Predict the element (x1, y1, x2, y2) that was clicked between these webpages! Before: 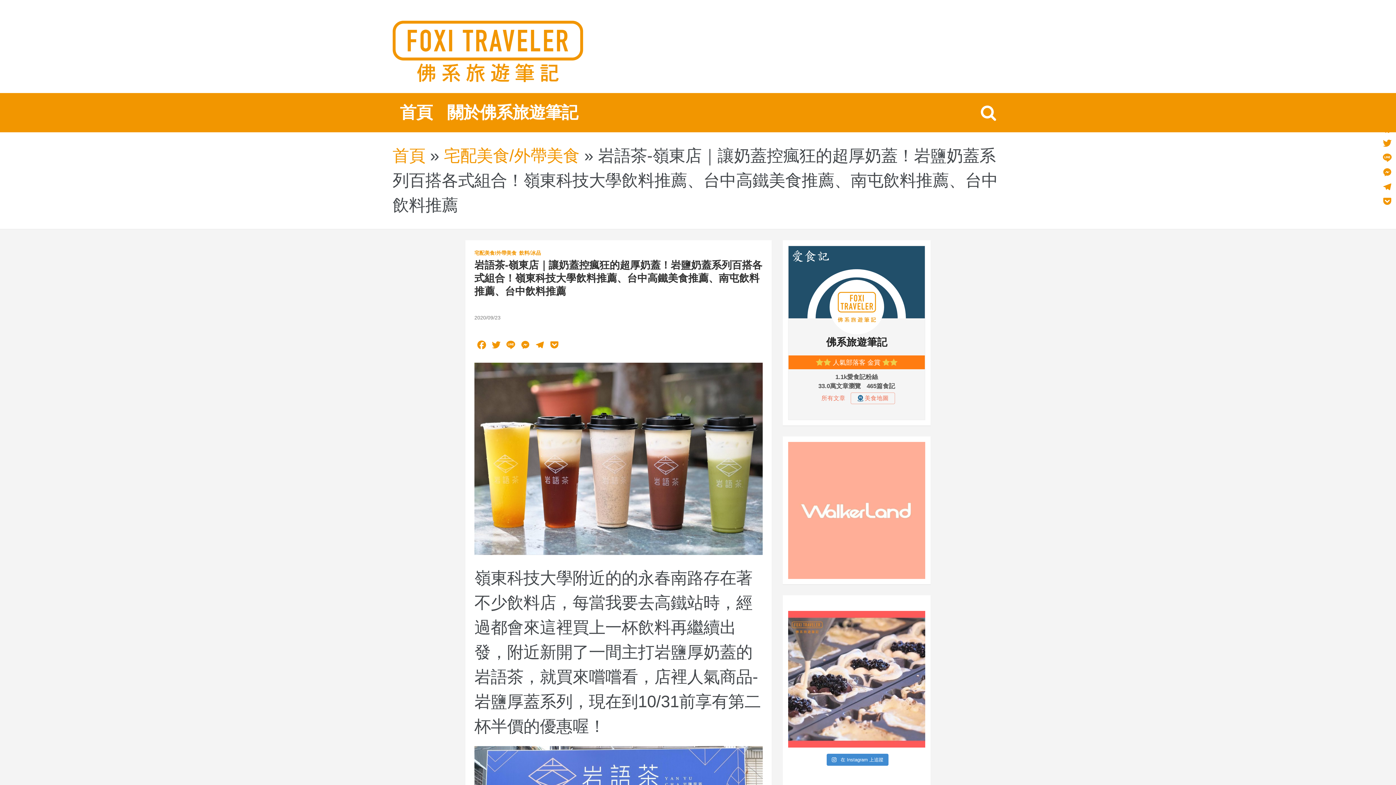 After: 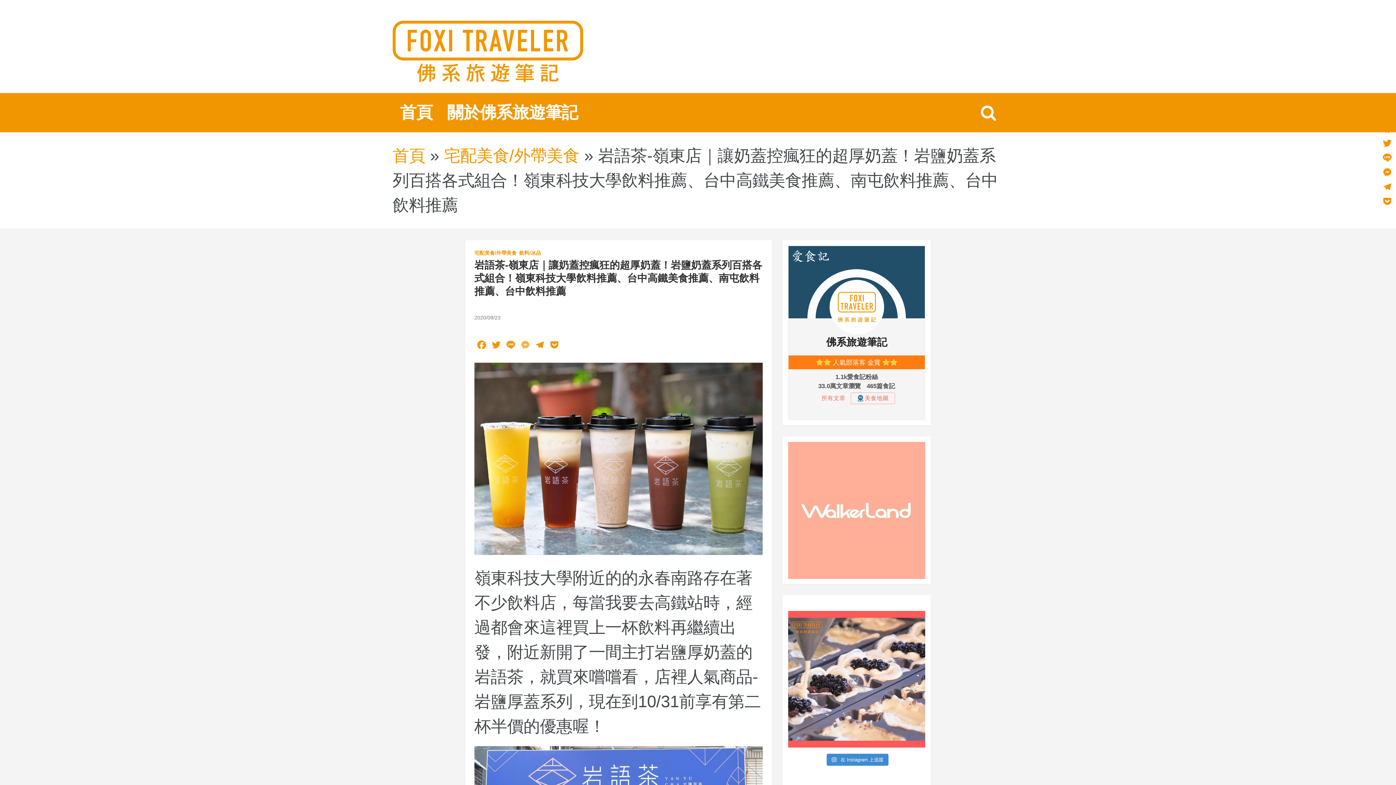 Action: label: Messenger bbox: (518, 339, 532, 352)